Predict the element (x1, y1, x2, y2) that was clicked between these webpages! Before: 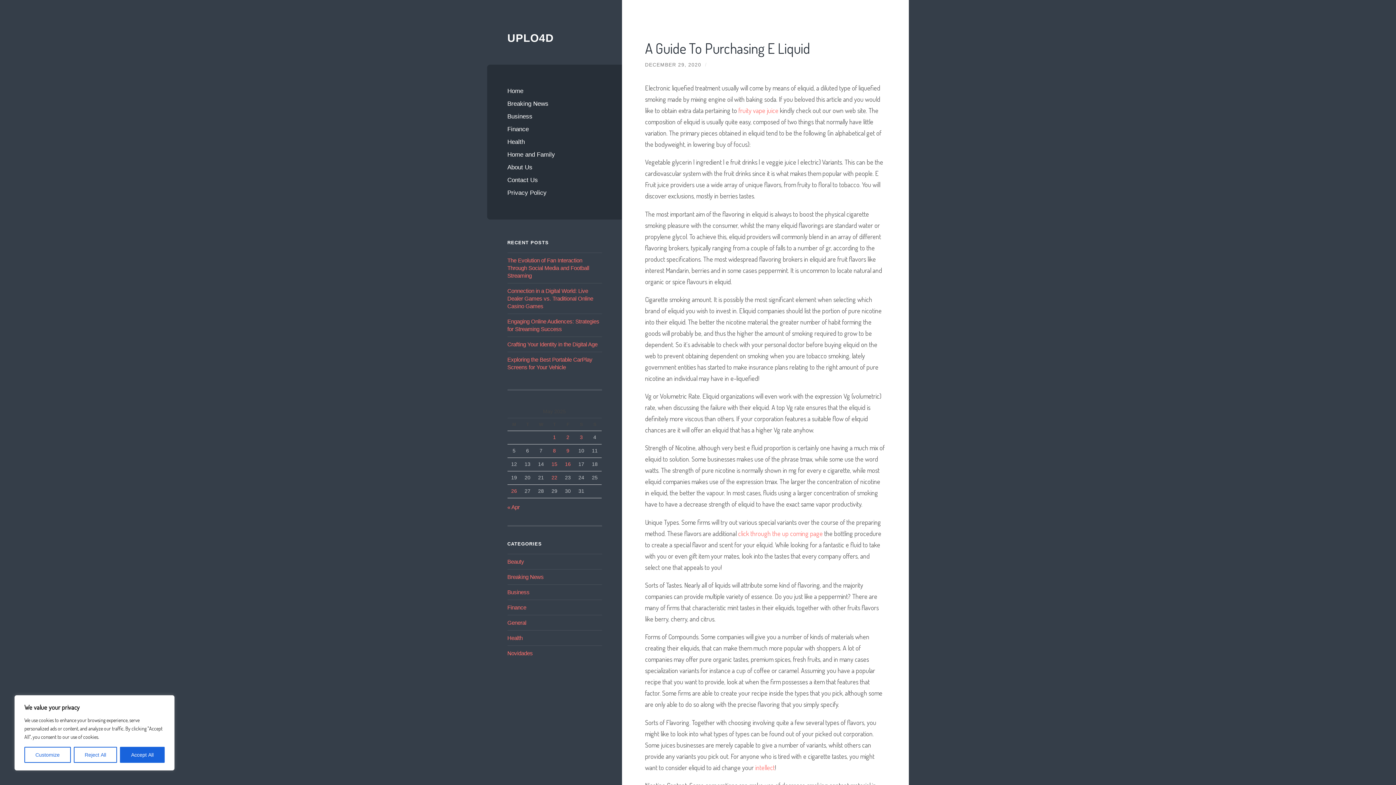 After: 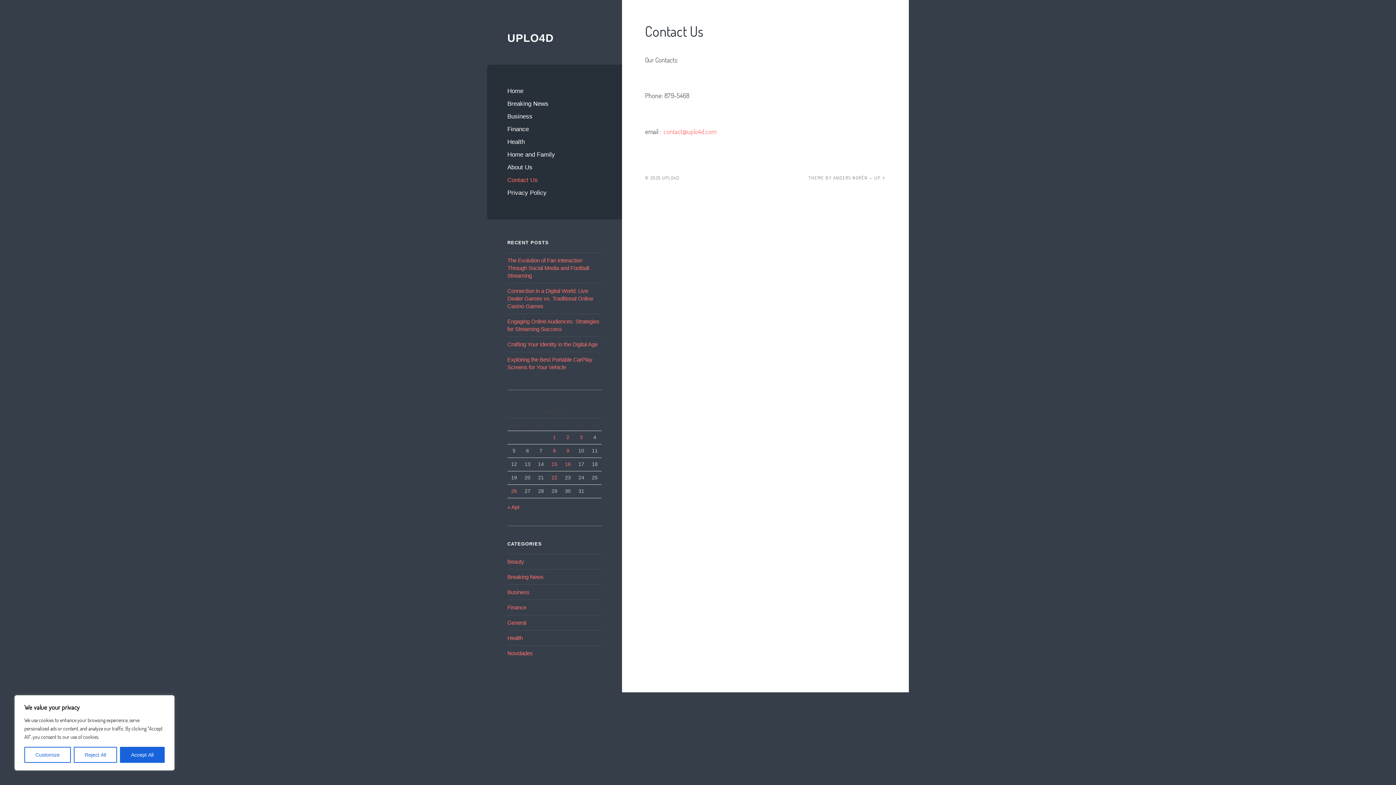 Action: bbox: (507, 173, 602, 186) label: Contact Us